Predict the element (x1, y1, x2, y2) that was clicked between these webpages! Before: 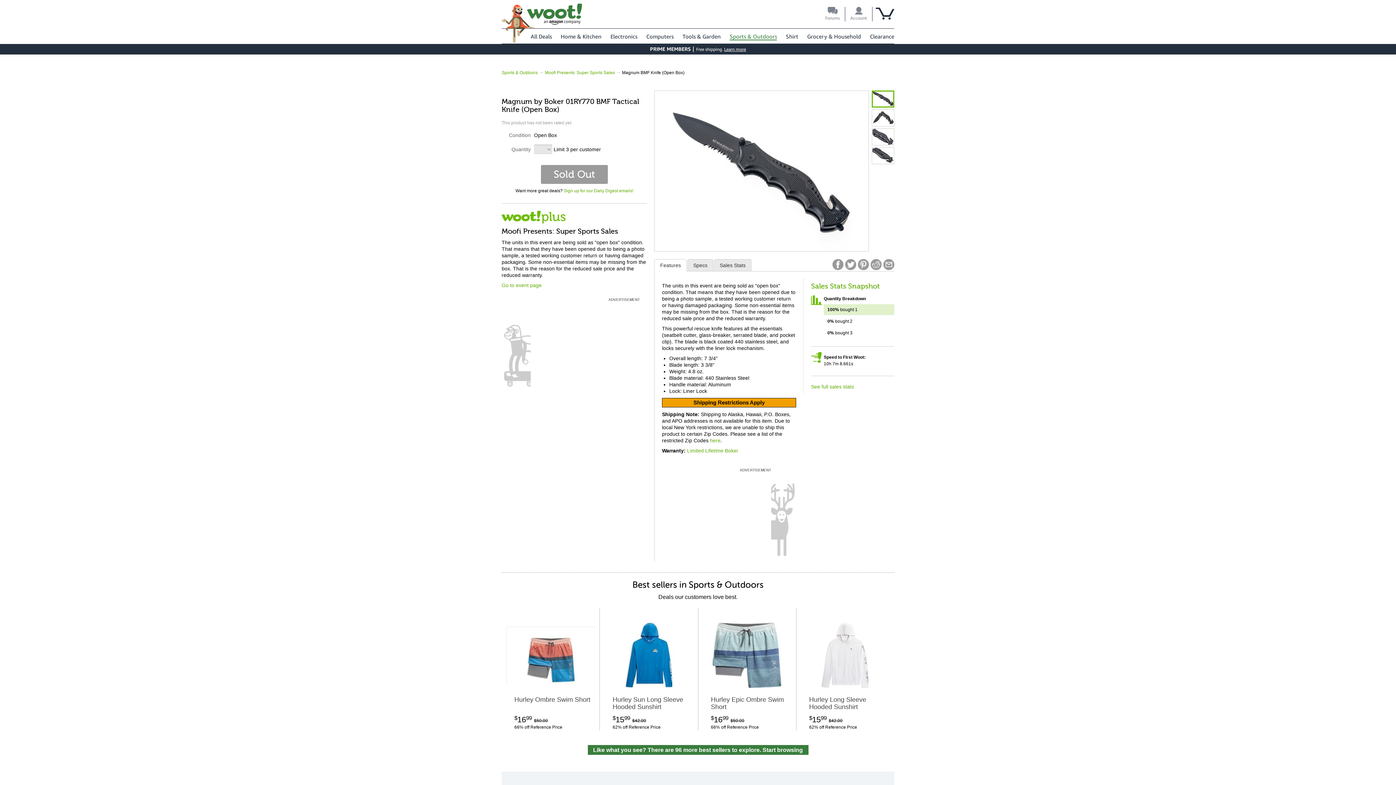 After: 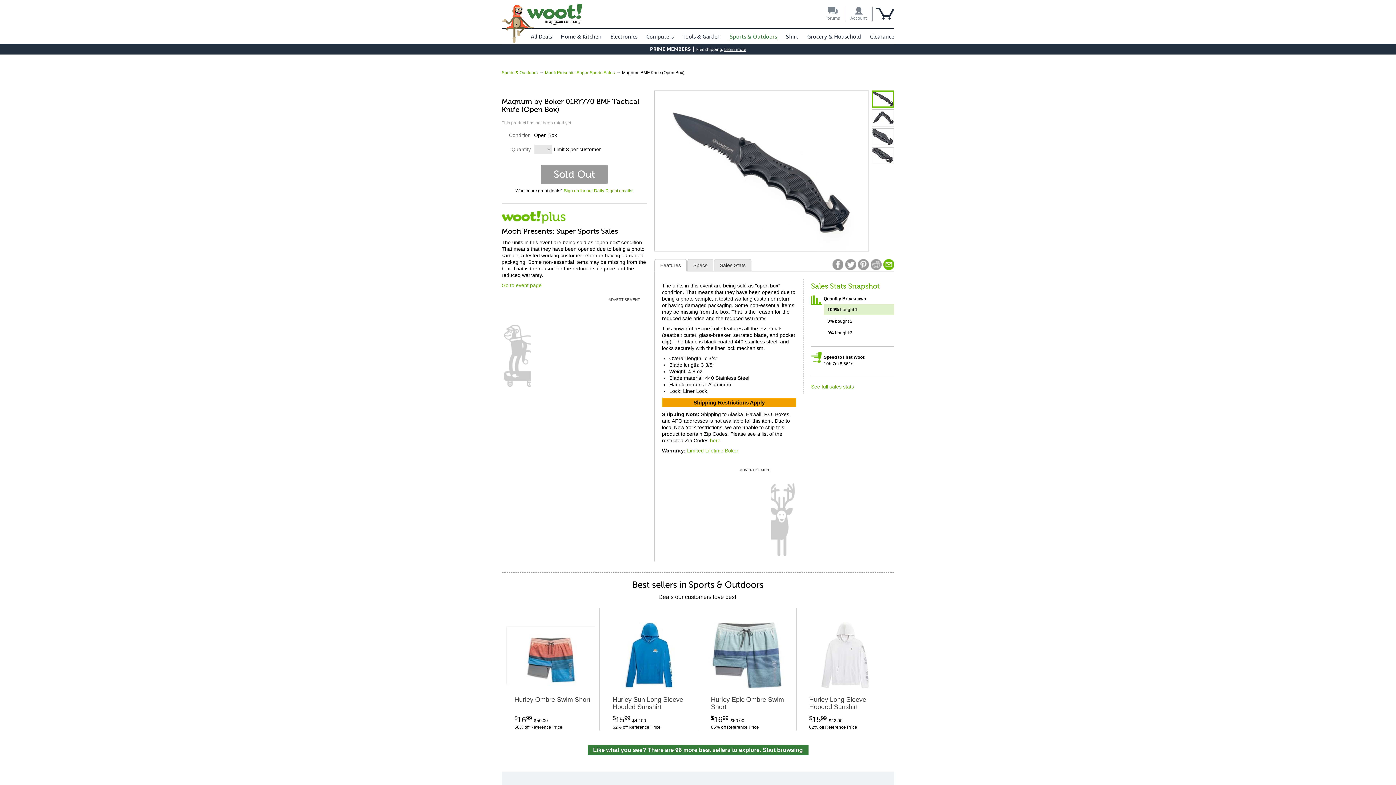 Action: bbox: (883, 259, 894, 270)